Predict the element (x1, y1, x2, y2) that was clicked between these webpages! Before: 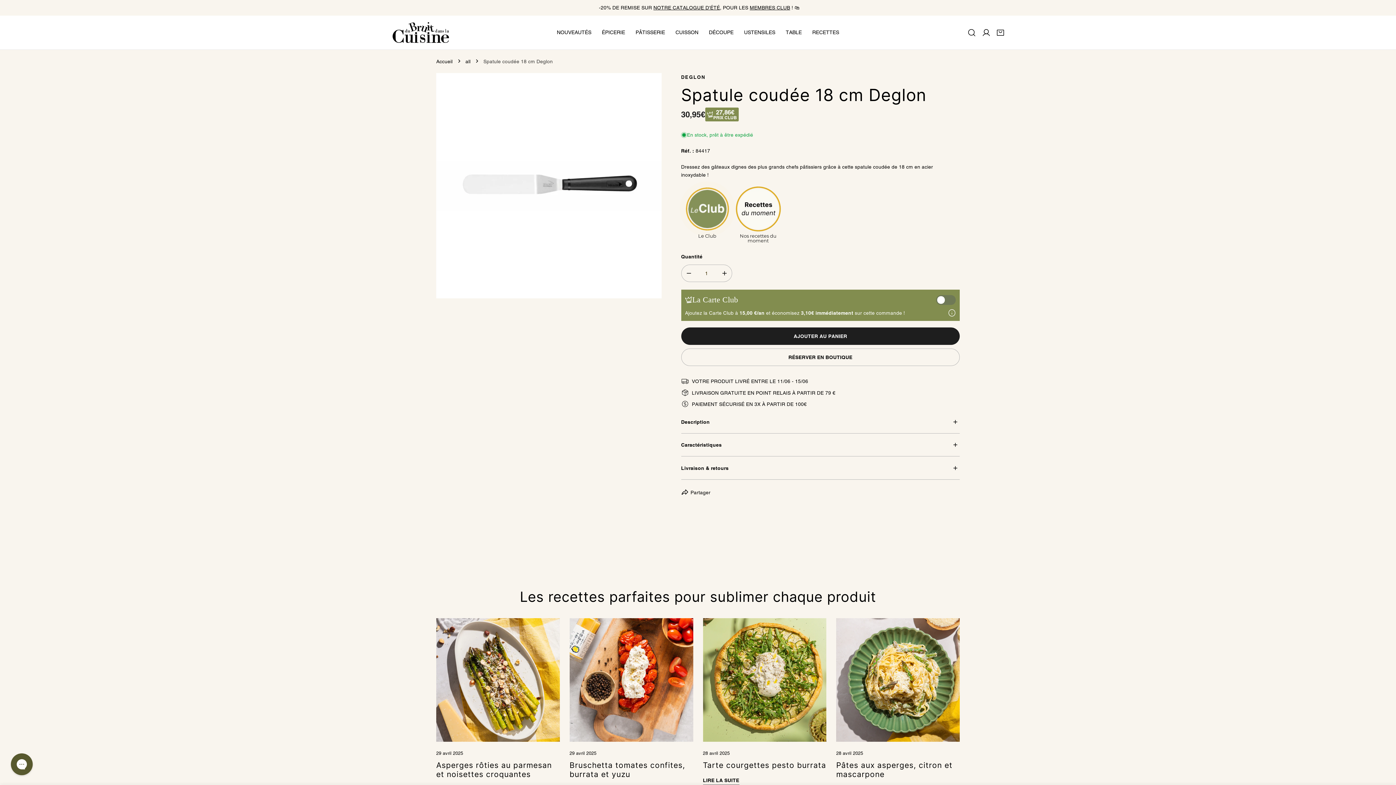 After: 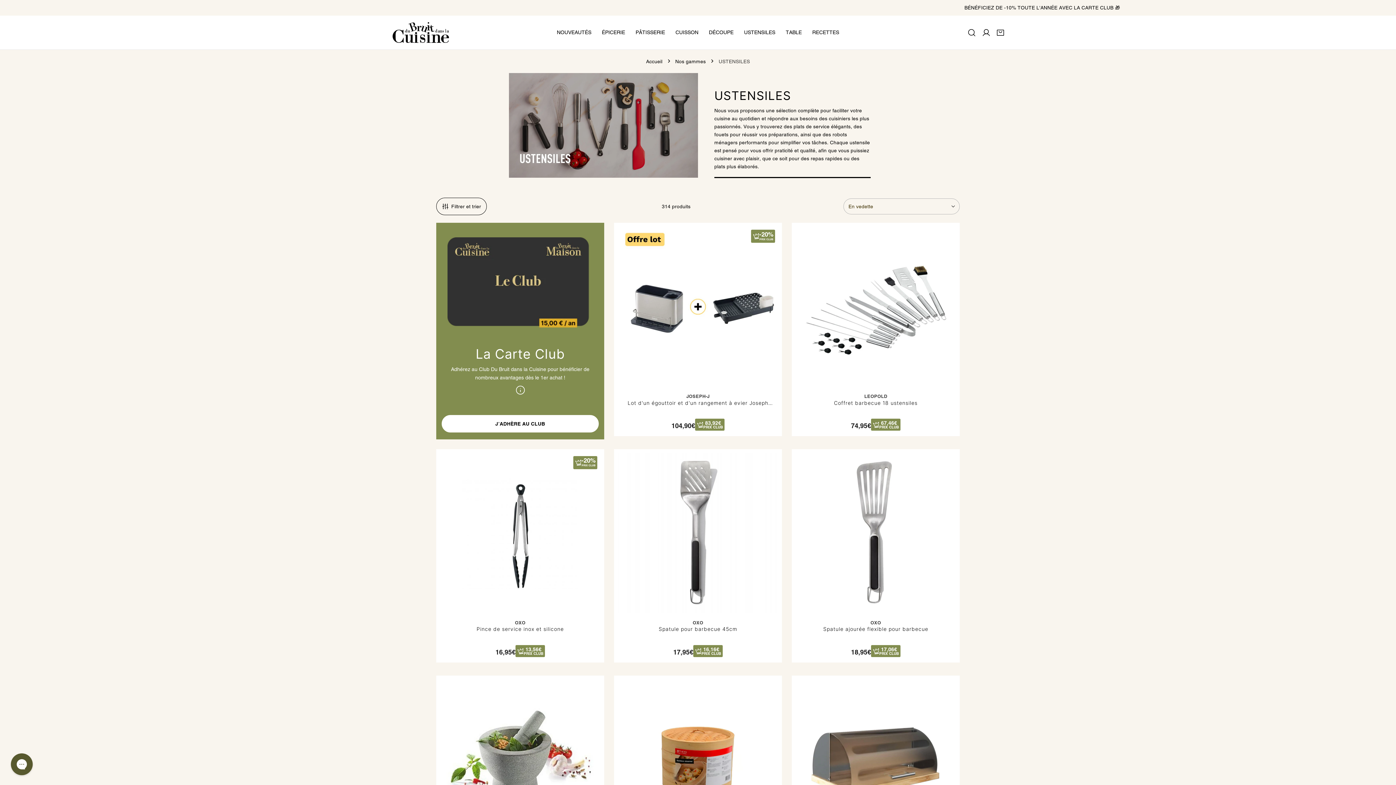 Action: label: USTENSILES bbox: (739, 13, 780, 51)